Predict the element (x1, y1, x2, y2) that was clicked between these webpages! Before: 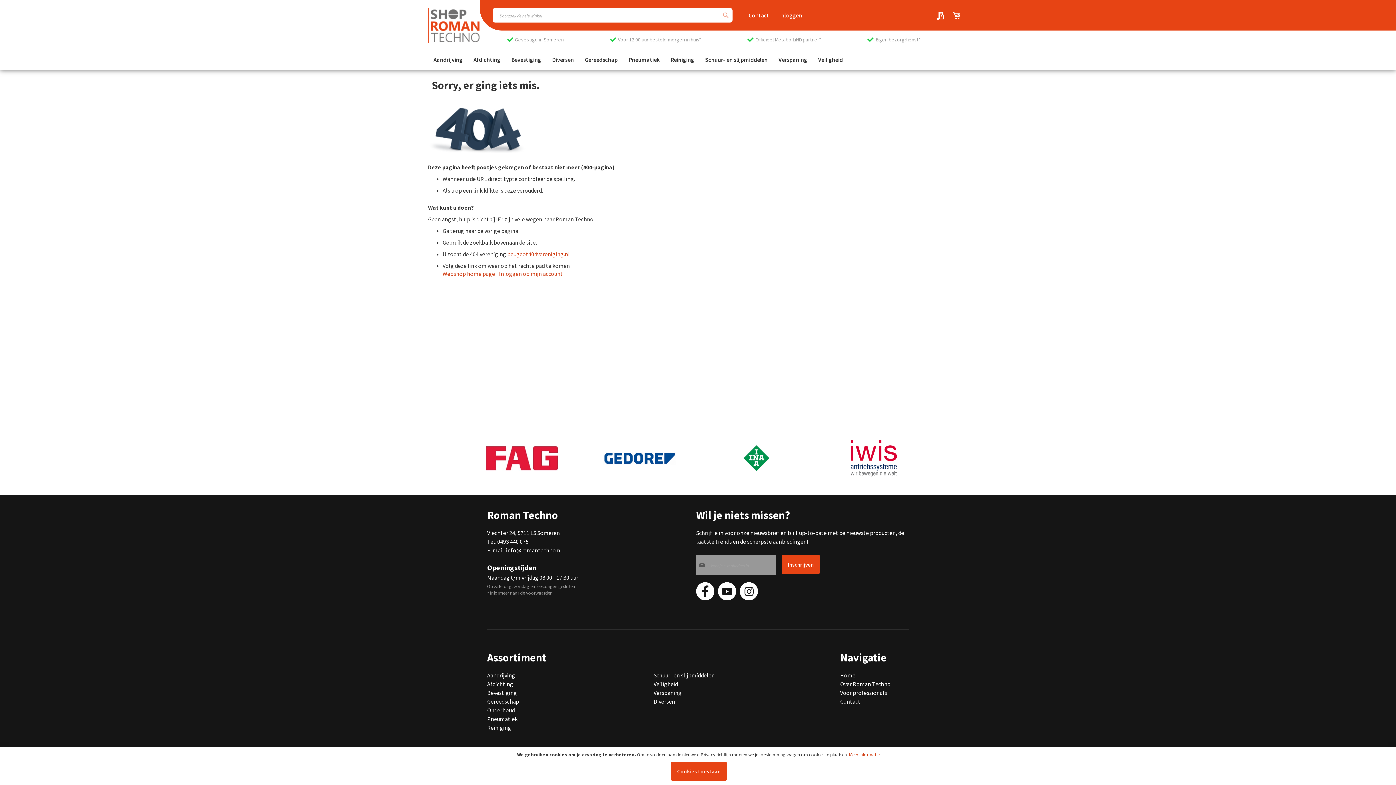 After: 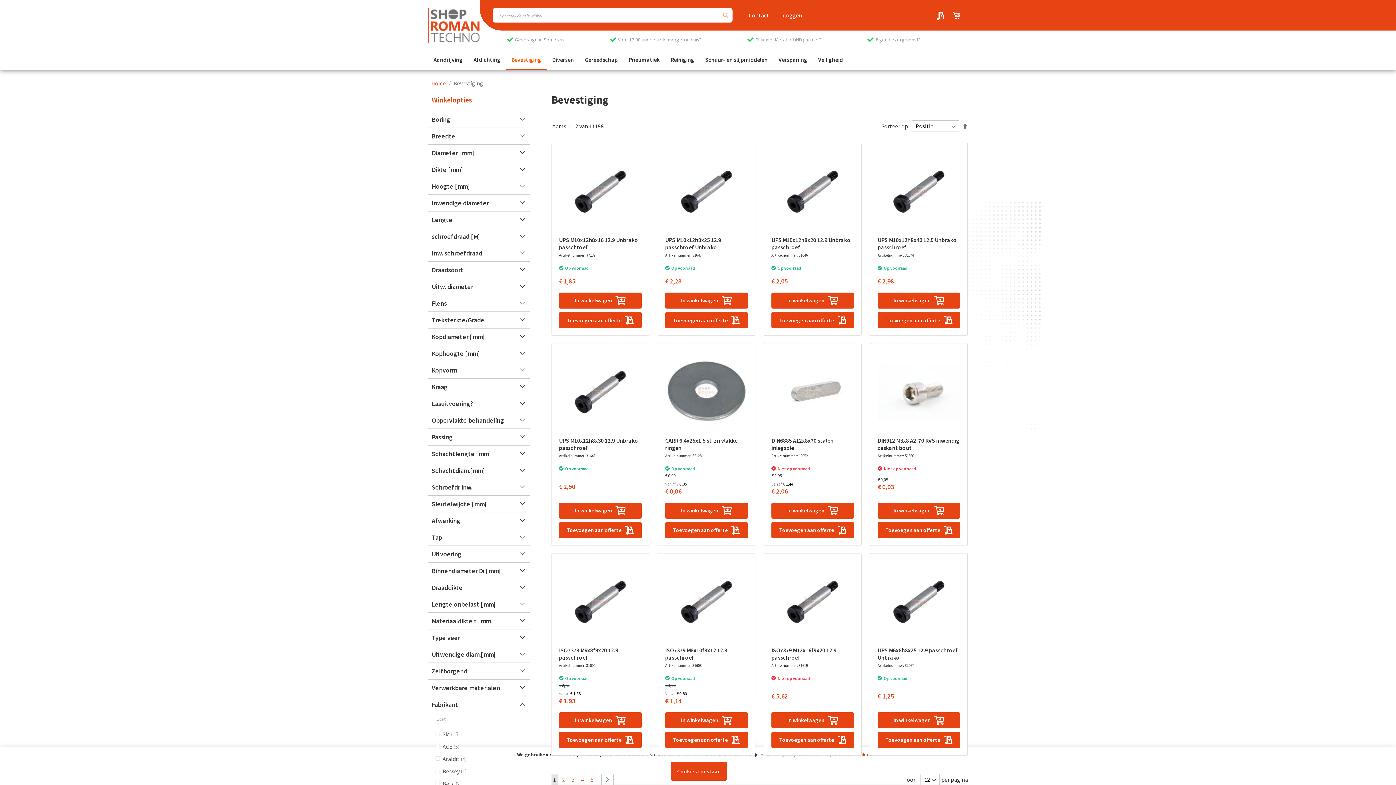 Action: label: Bevestiging bbox: (506, 49, 546, 70)